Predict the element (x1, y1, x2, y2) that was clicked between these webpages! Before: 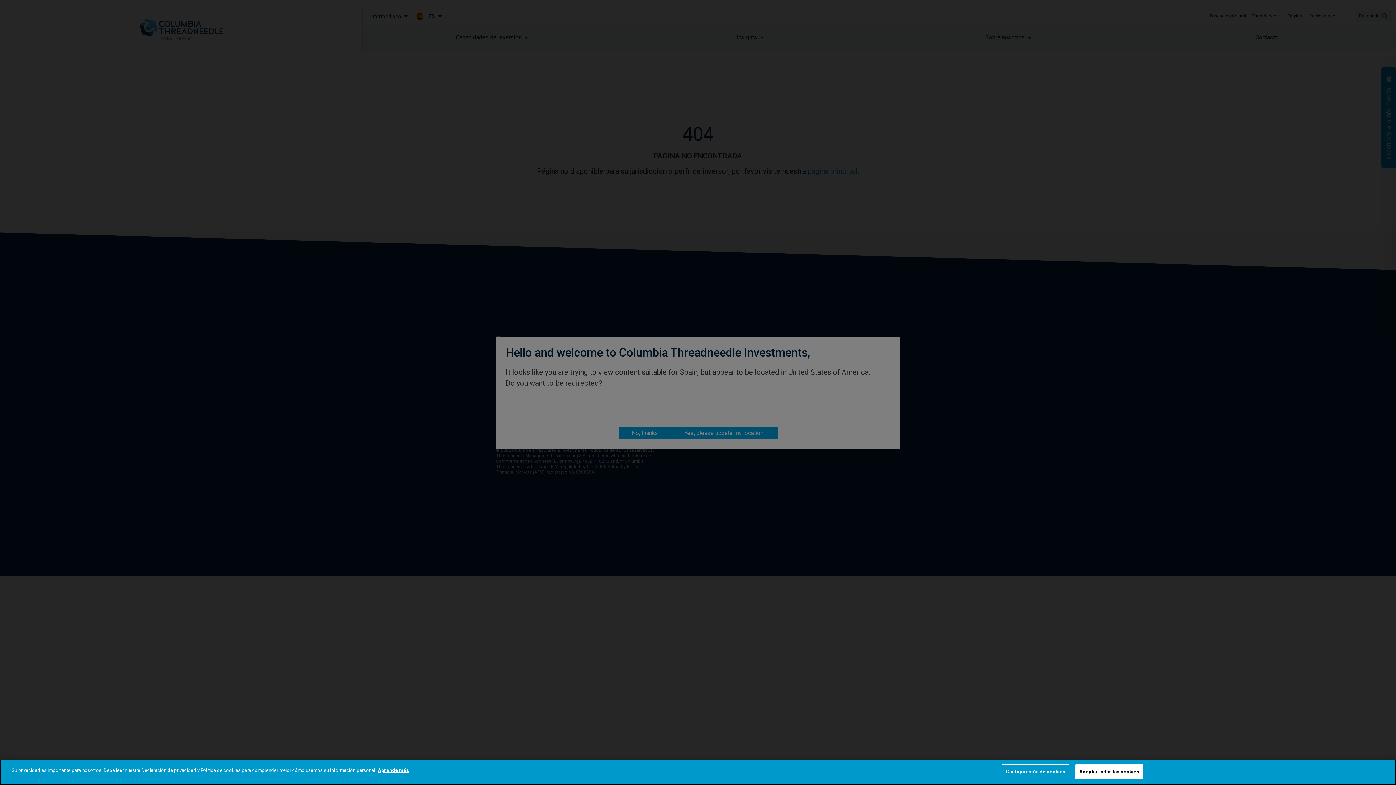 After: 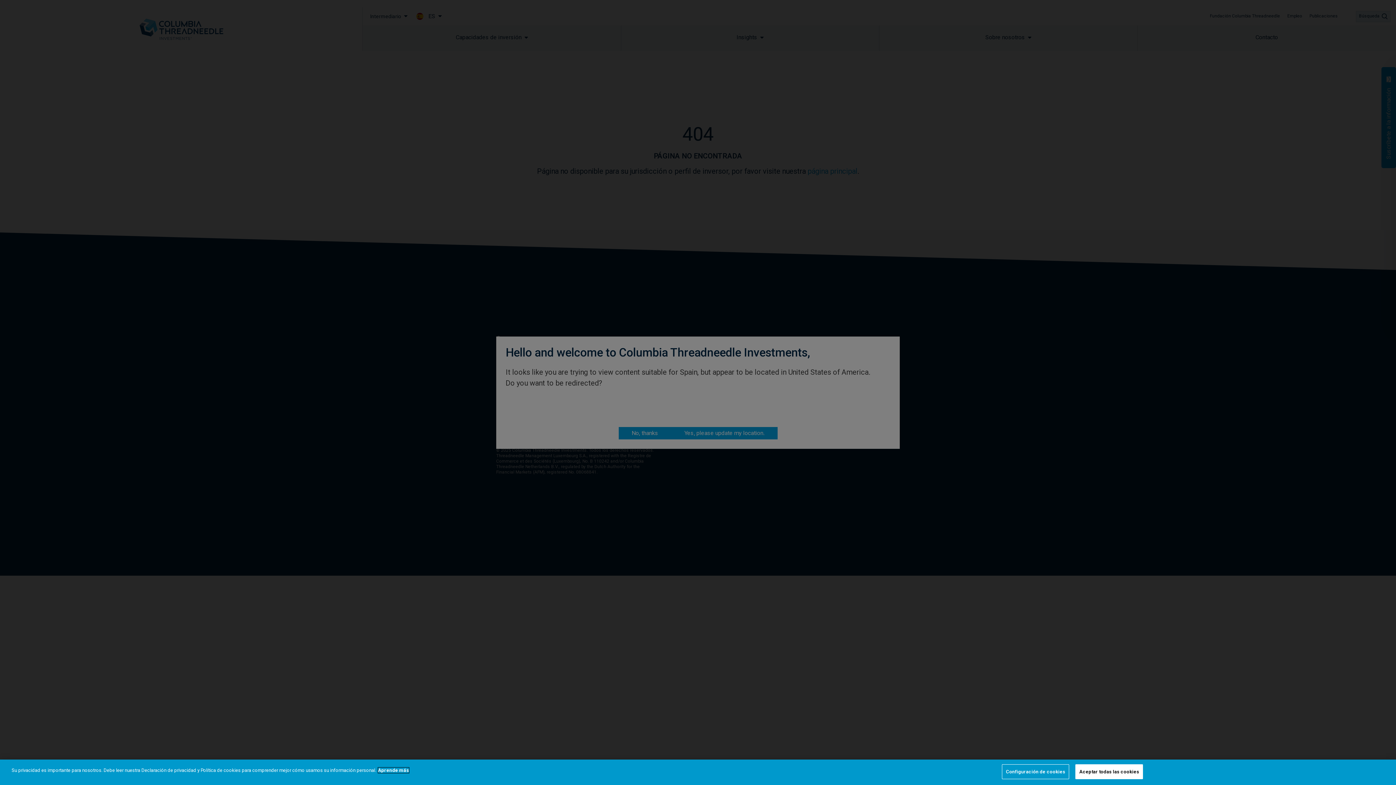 Action: bbox: (378, 768, 409, 773) label: Más información sobre su privacidad